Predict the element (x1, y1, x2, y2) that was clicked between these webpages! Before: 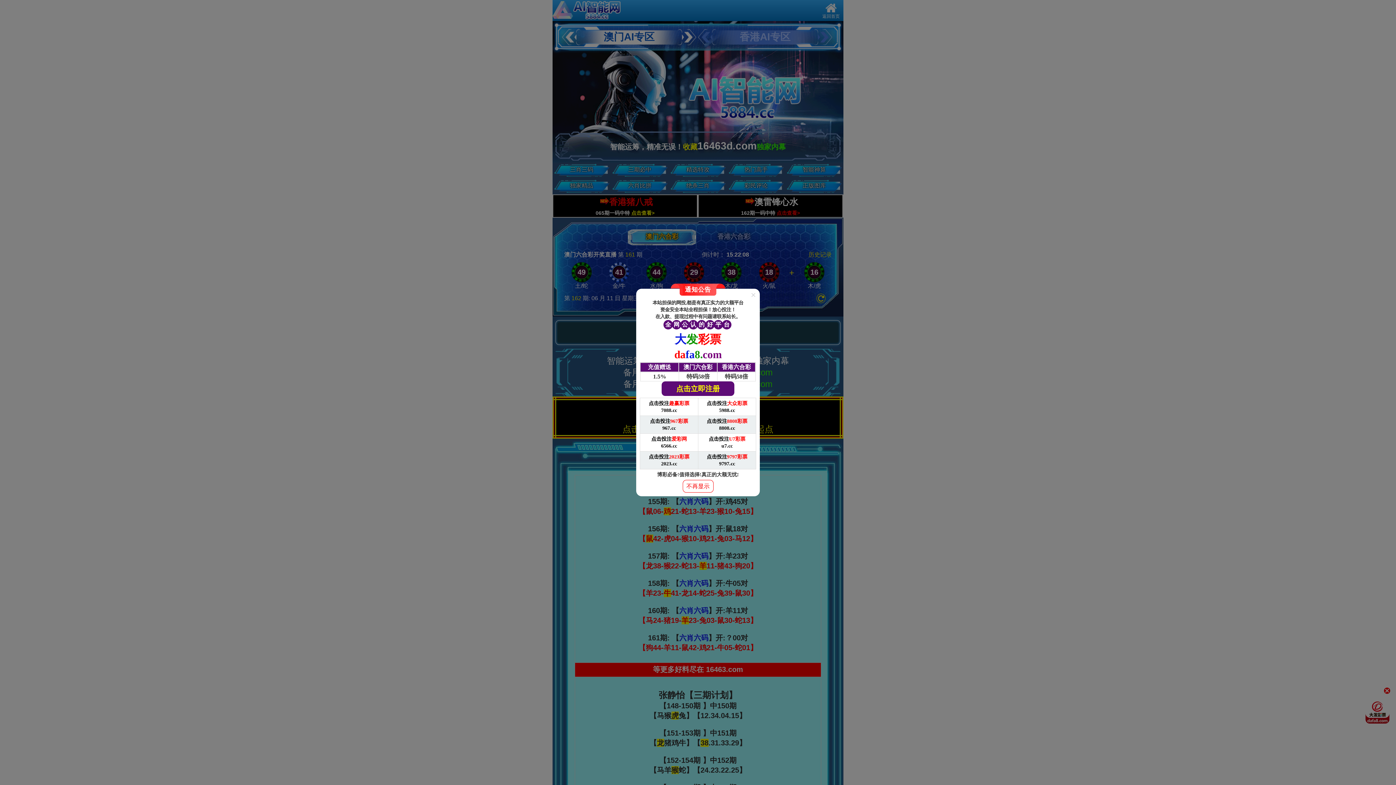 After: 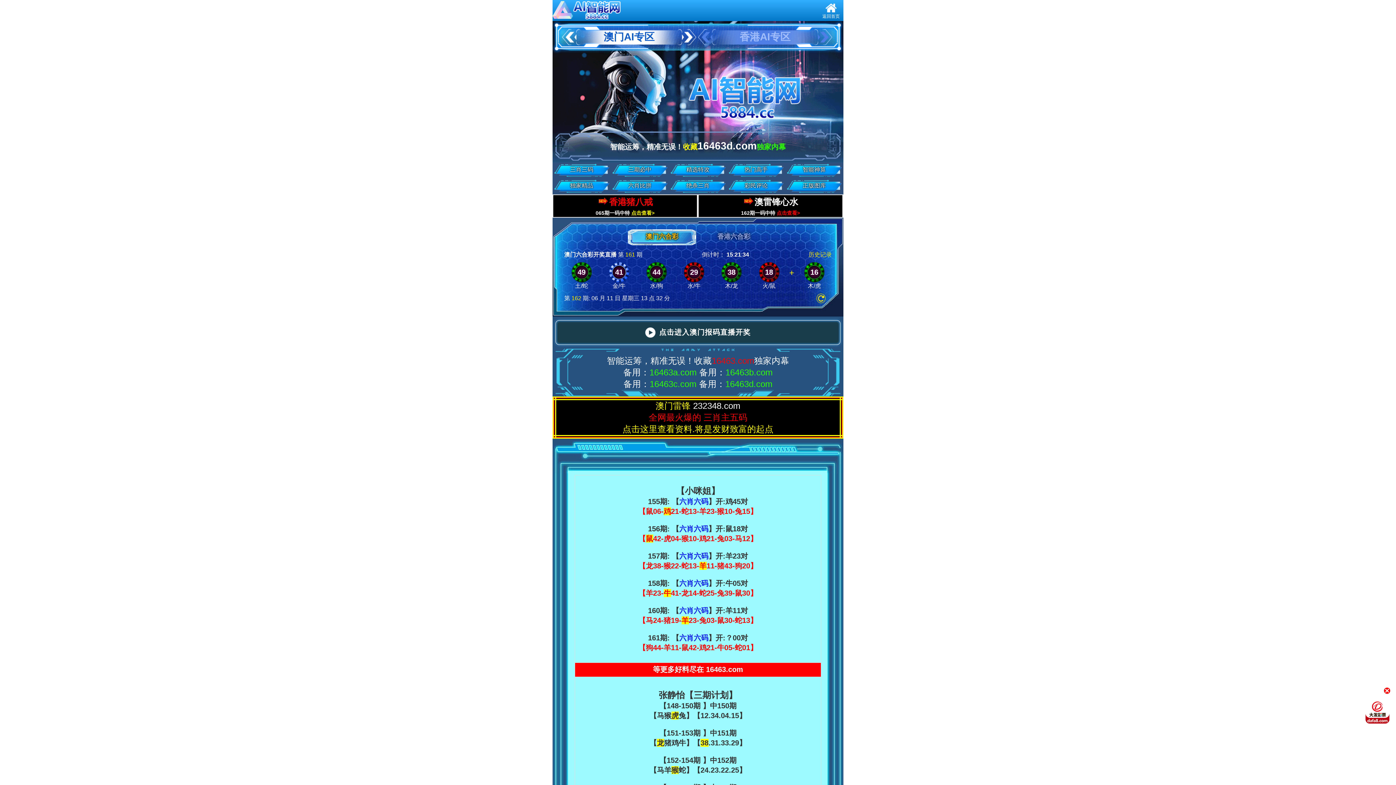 Action: bbox: (682, 480, 713, 492) label: 不再显示